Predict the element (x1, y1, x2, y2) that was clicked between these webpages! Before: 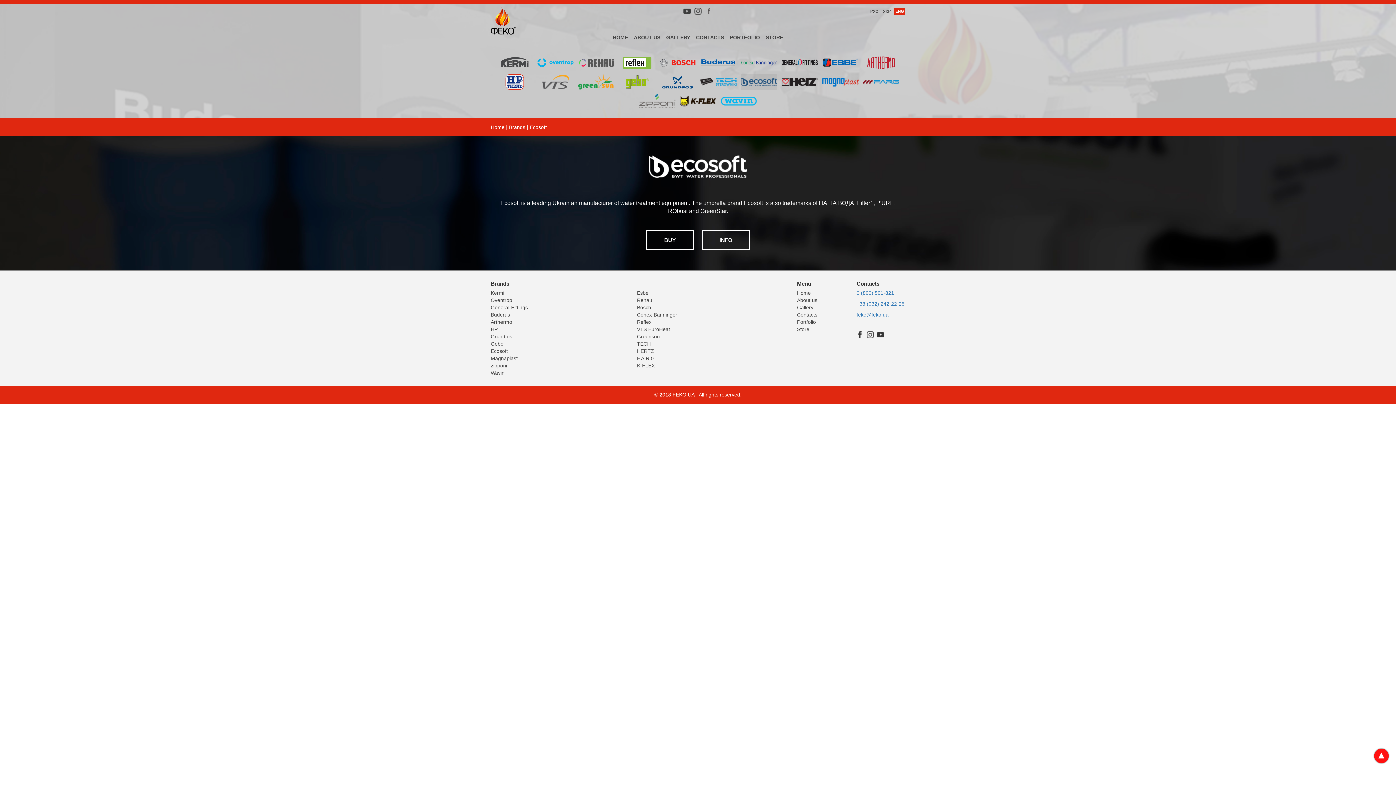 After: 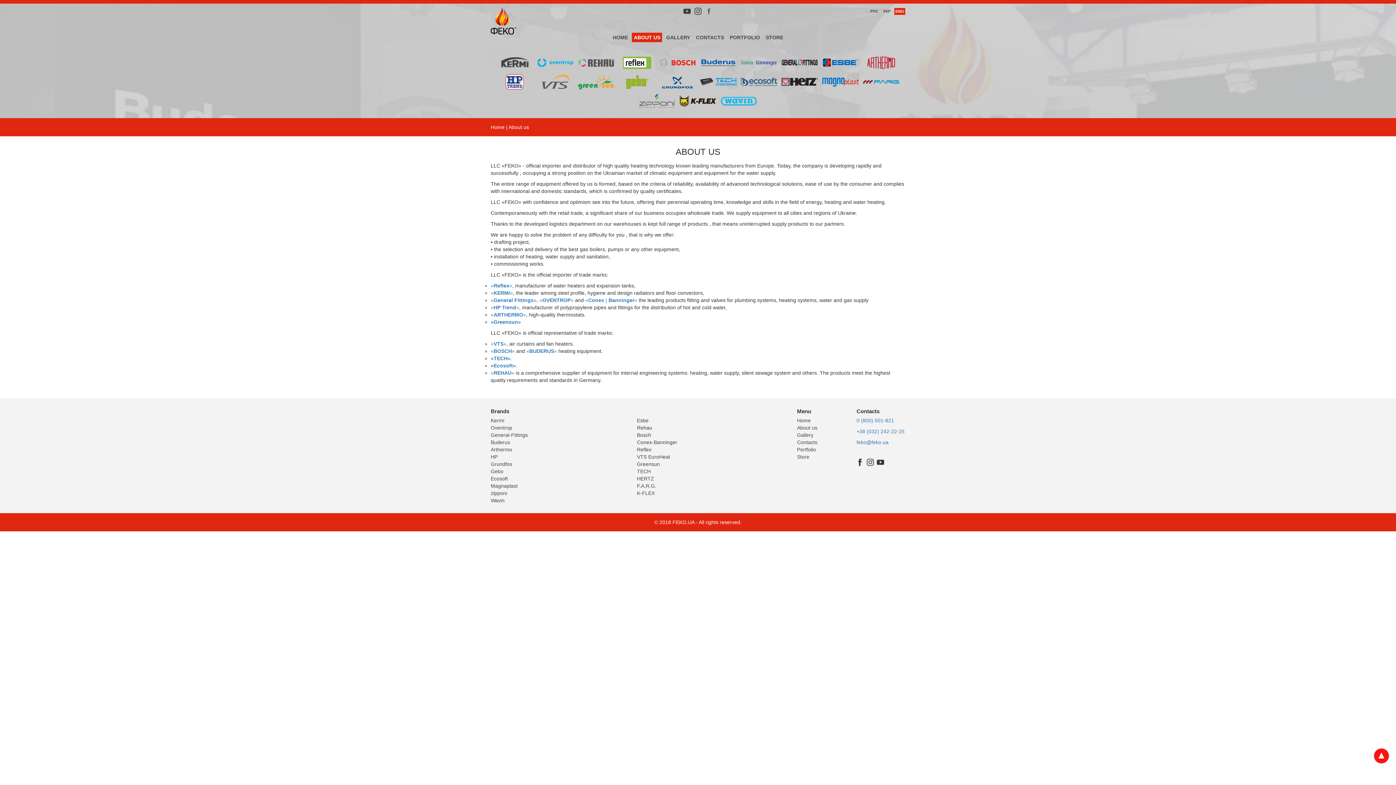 Action: bbox: (797, 297, 817, 303) label: About us